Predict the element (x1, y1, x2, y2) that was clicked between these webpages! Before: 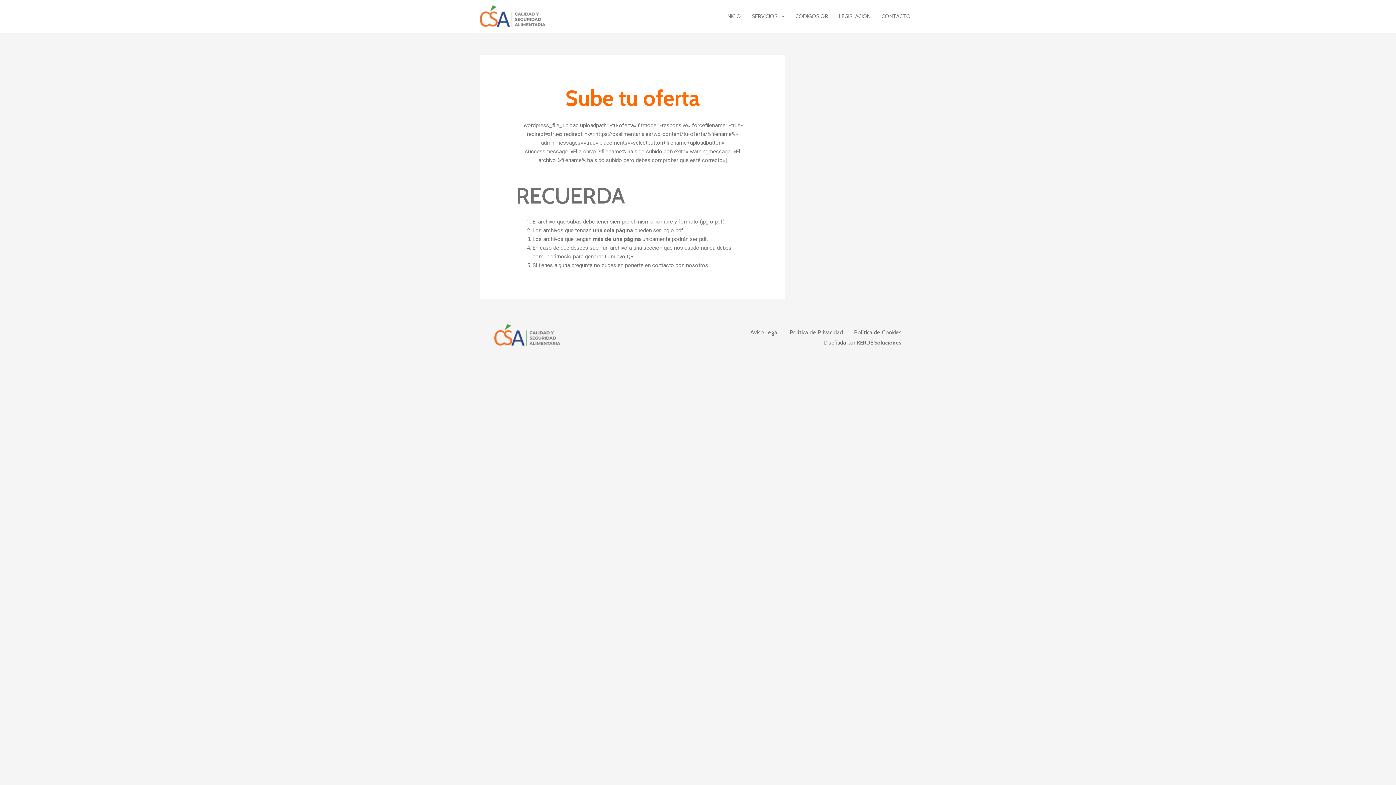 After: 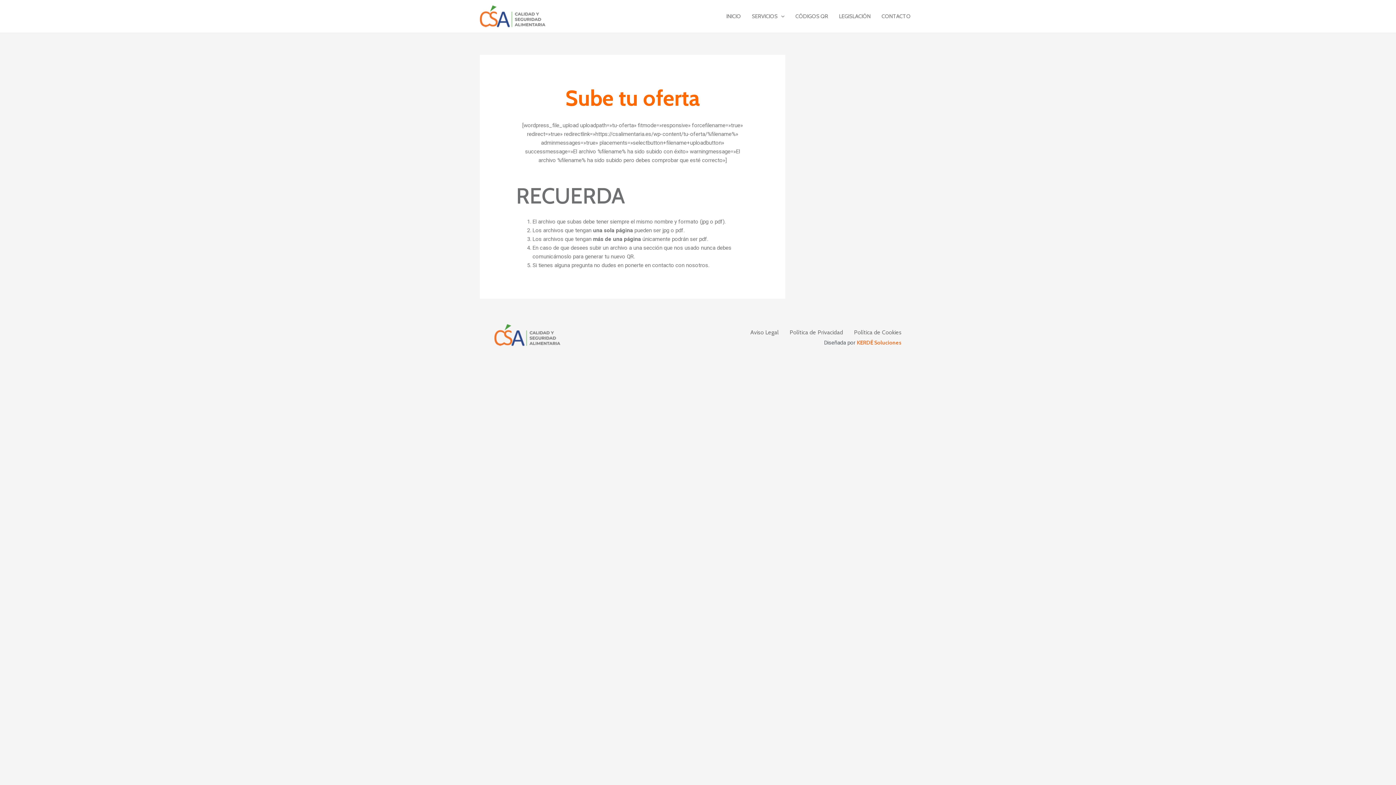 Action: label: KERDÉ Soluciones bbox: (857, 339, 901, 346)